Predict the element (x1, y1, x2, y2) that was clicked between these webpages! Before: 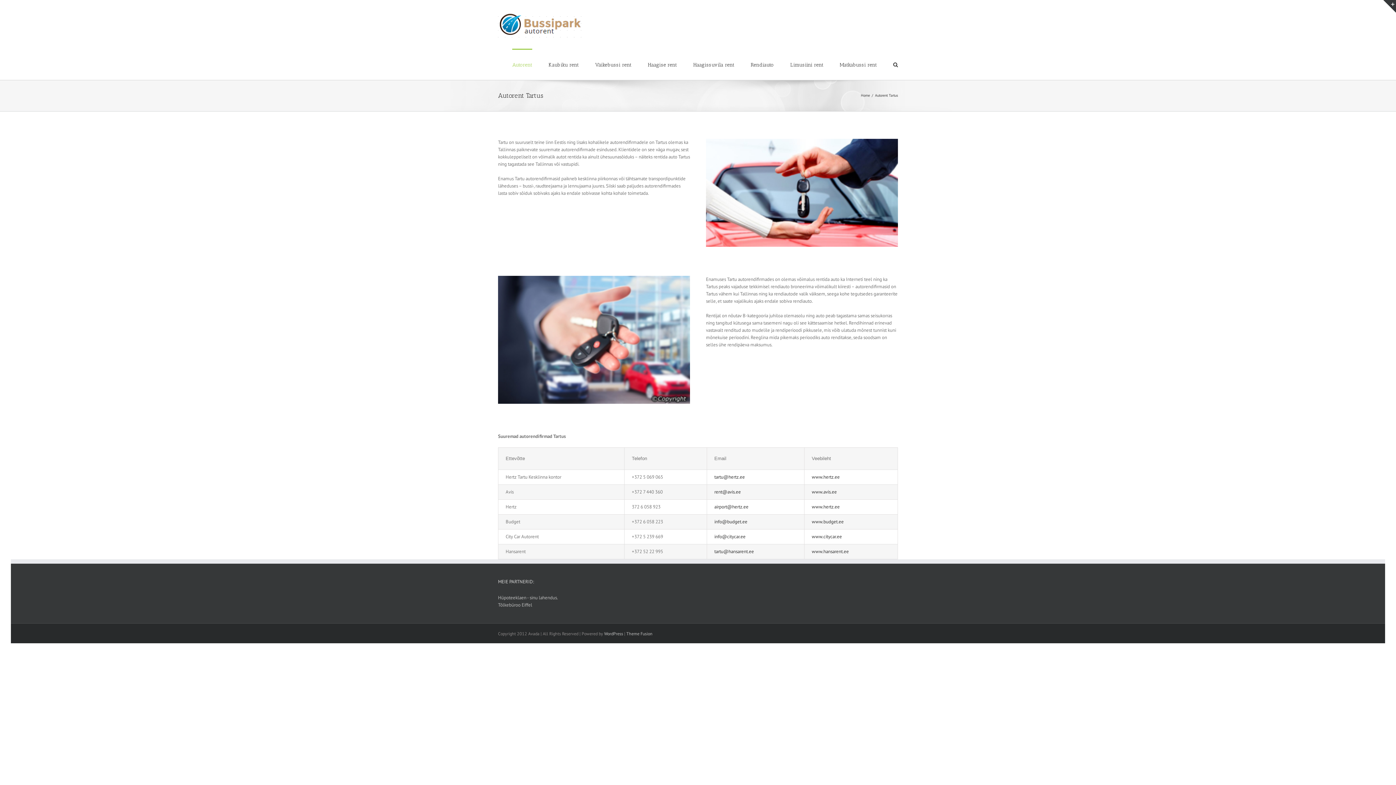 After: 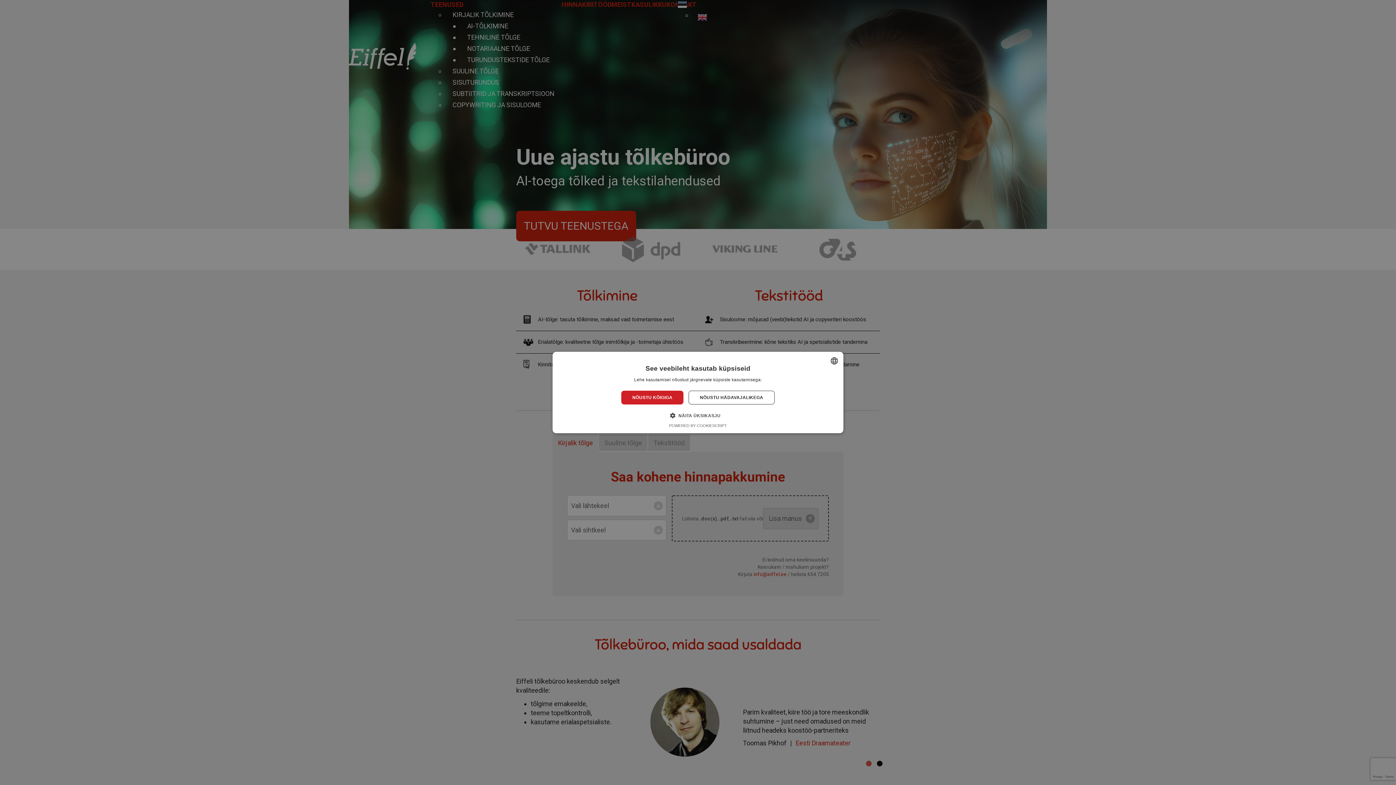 Action: bbox: (498, 602, 532, 608) label: Tõlkebüroo Eiffel